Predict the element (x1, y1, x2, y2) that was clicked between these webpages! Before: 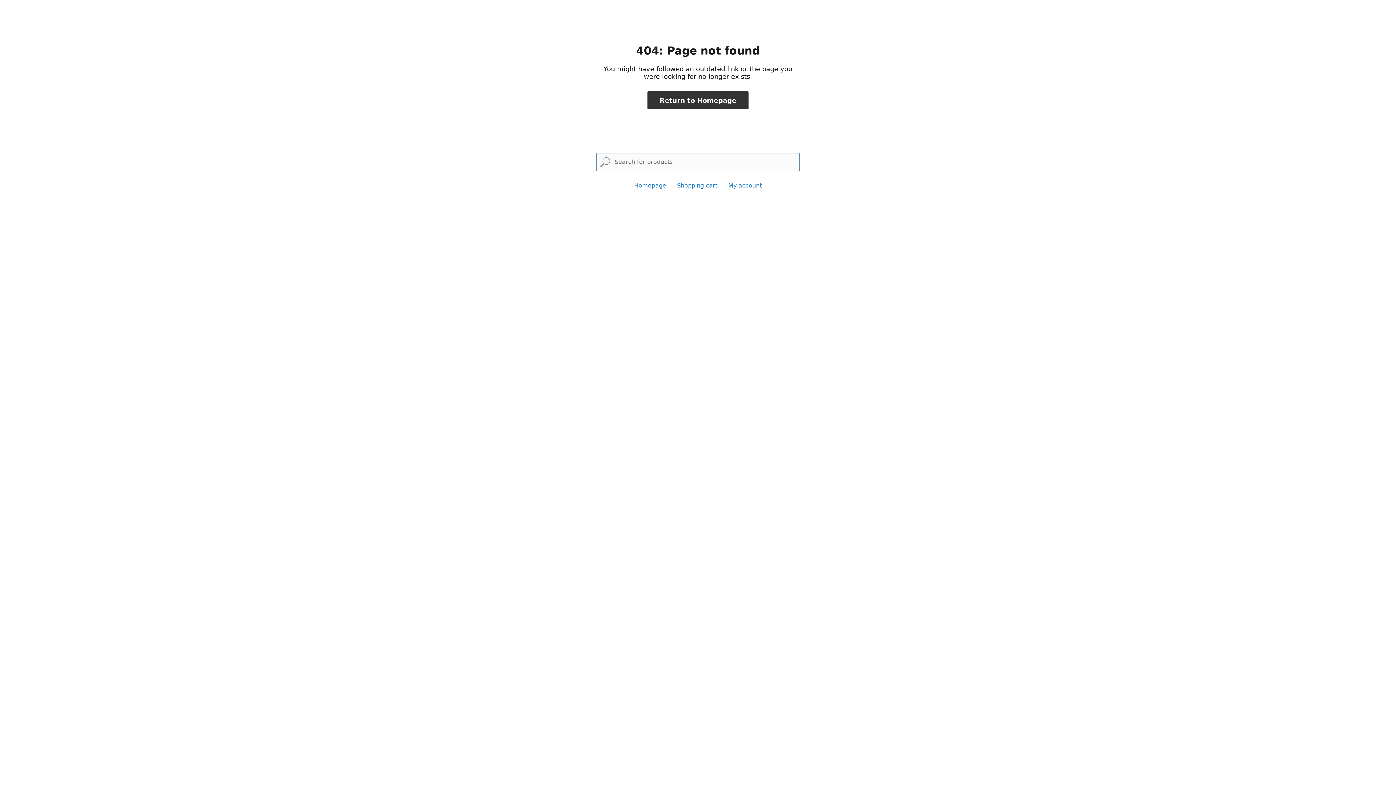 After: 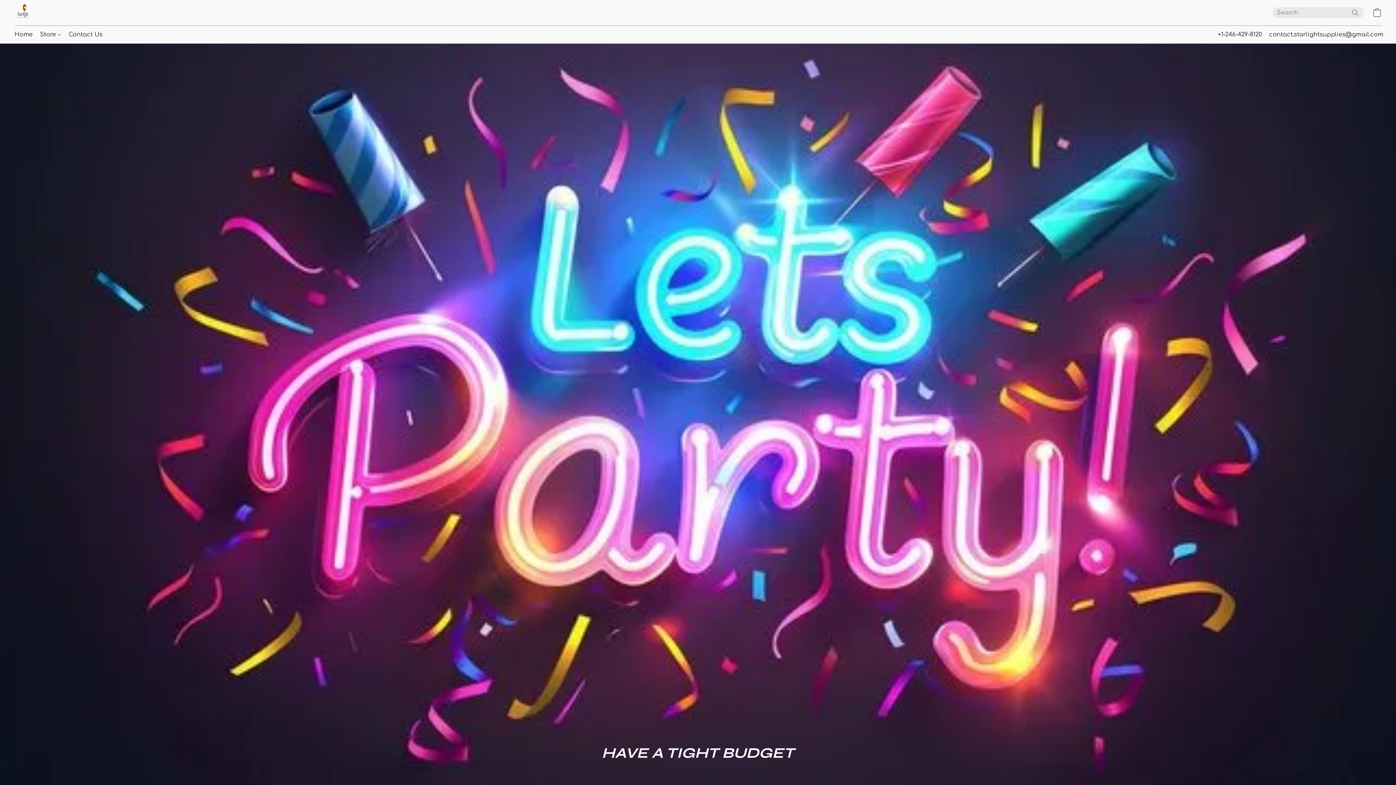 Action: label: Homepage bbox: (634, 182, 666, 189)